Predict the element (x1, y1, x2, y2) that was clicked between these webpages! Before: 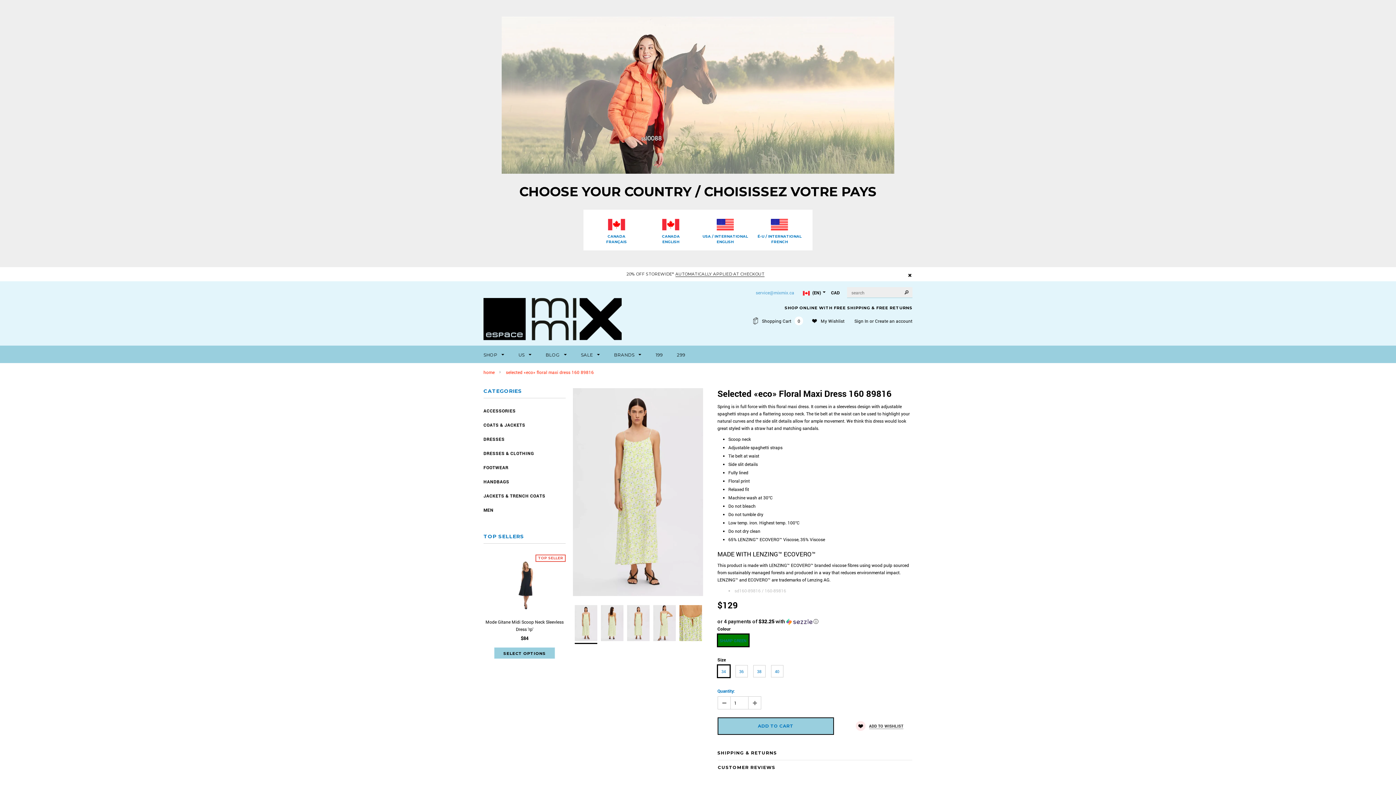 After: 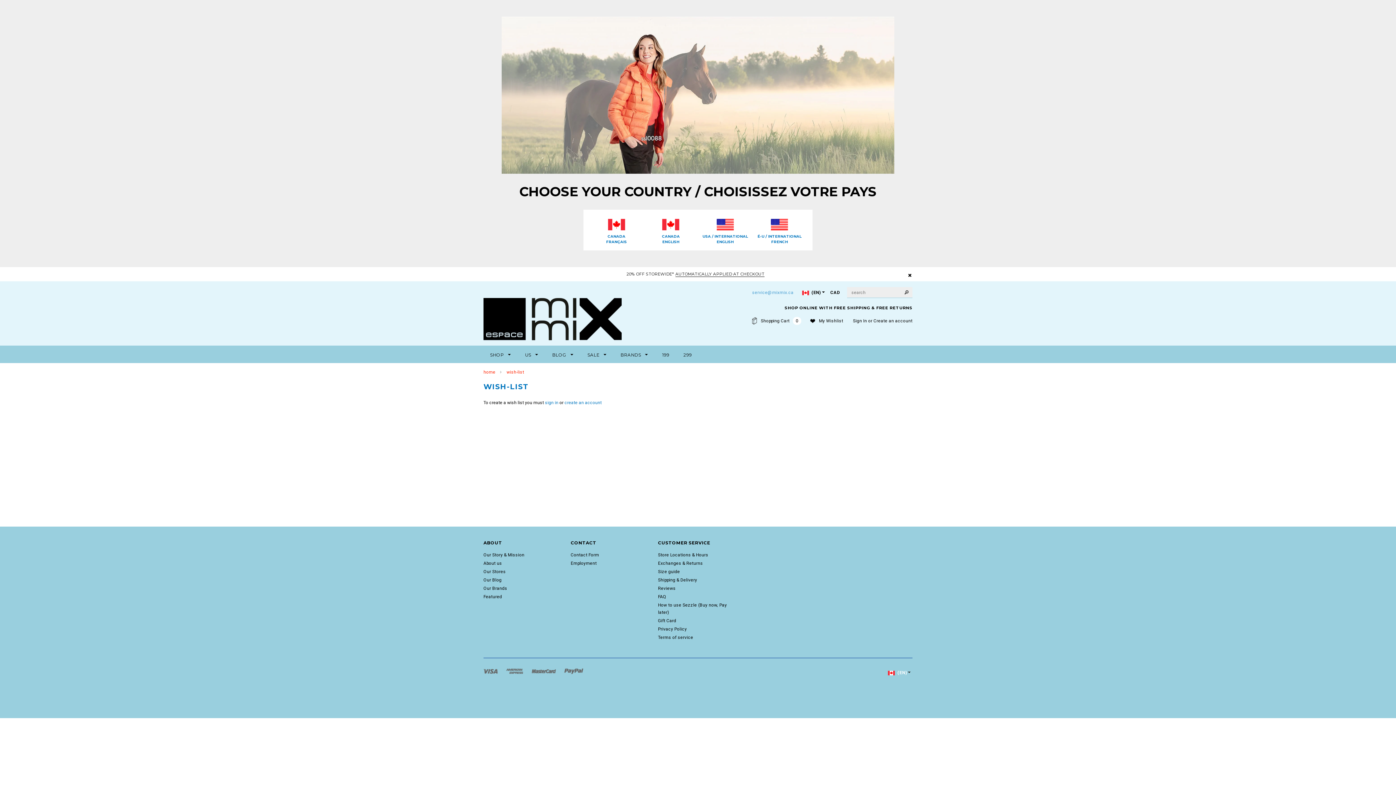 Action: bbox: (820, 318, 844, 324) label: My Wishlist